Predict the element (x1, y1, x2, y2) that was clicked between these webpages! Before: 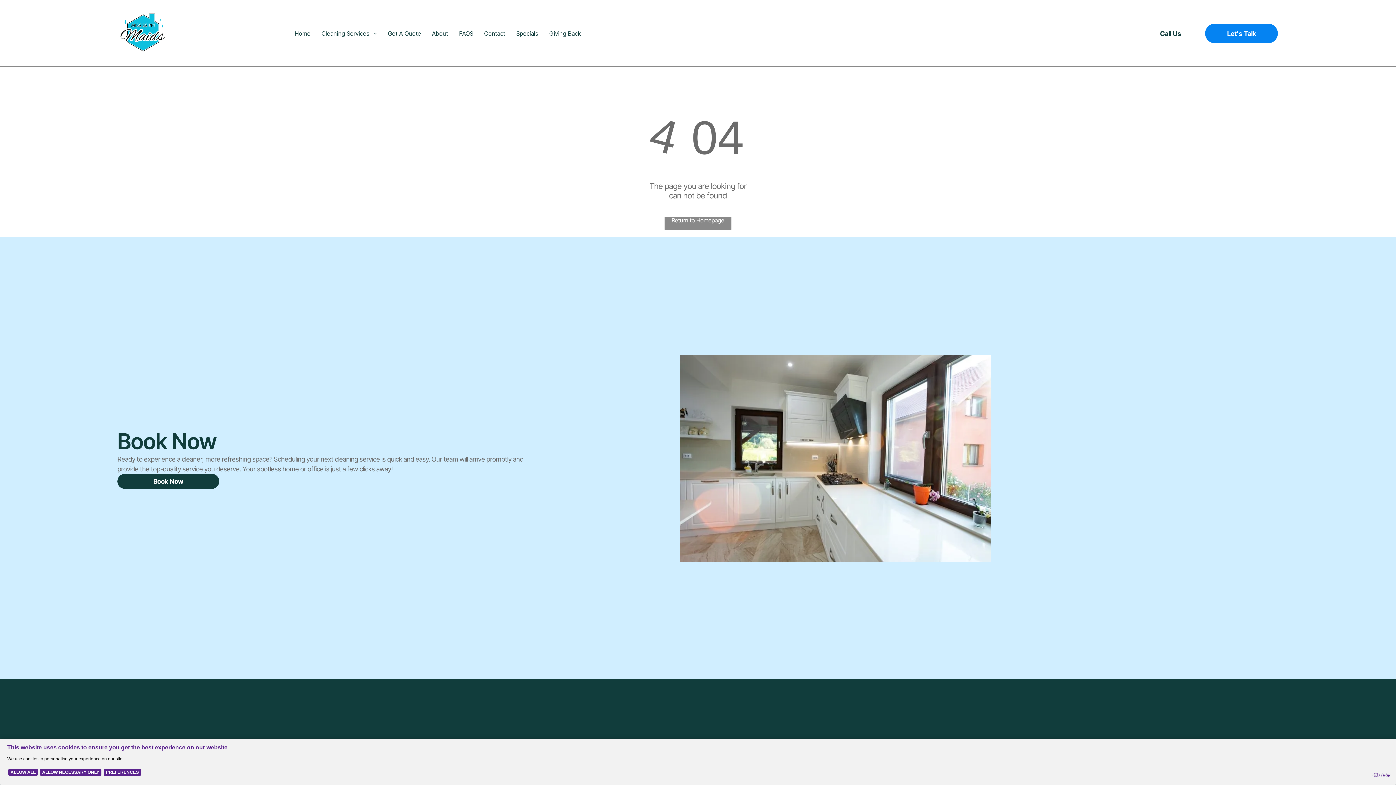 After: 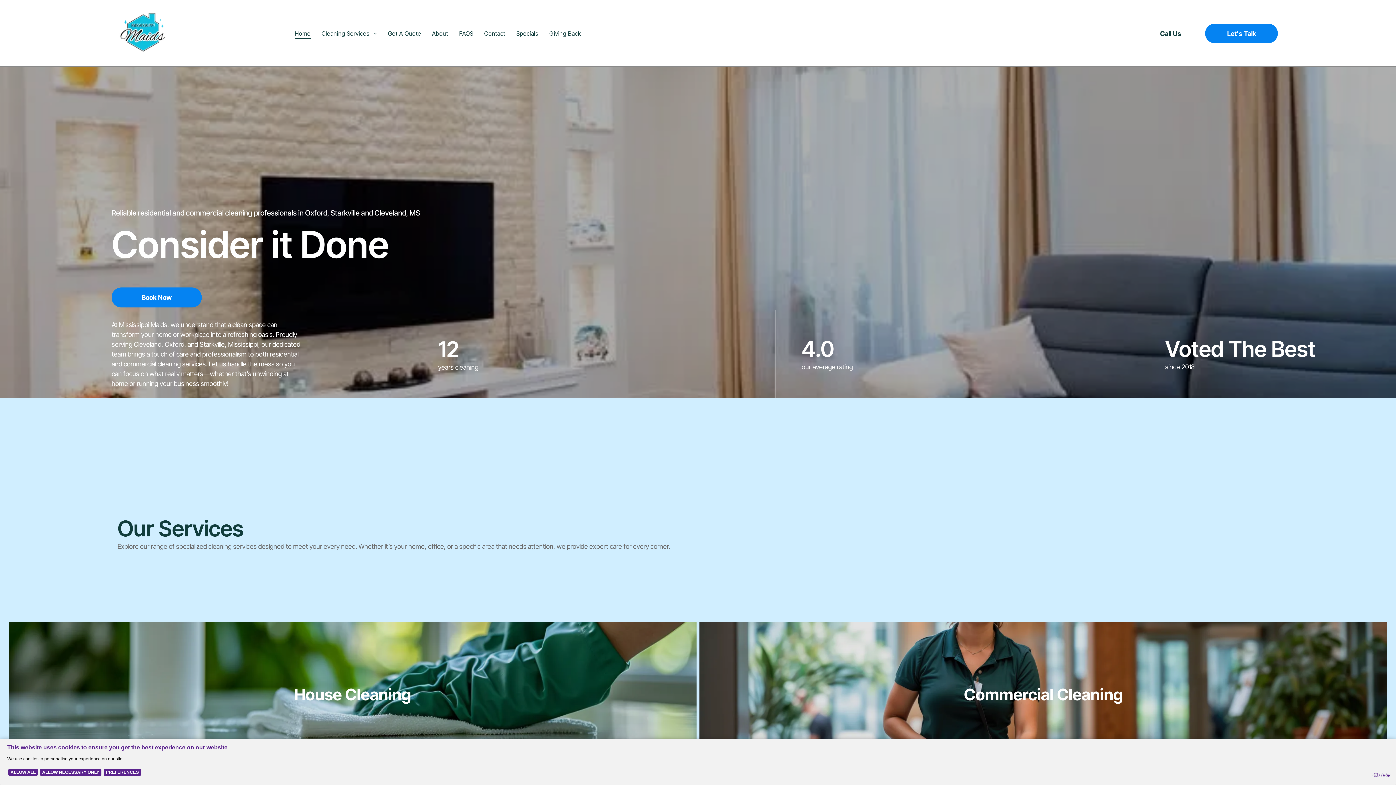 Action: bbox: (289, 8, 316, 58) label: Home